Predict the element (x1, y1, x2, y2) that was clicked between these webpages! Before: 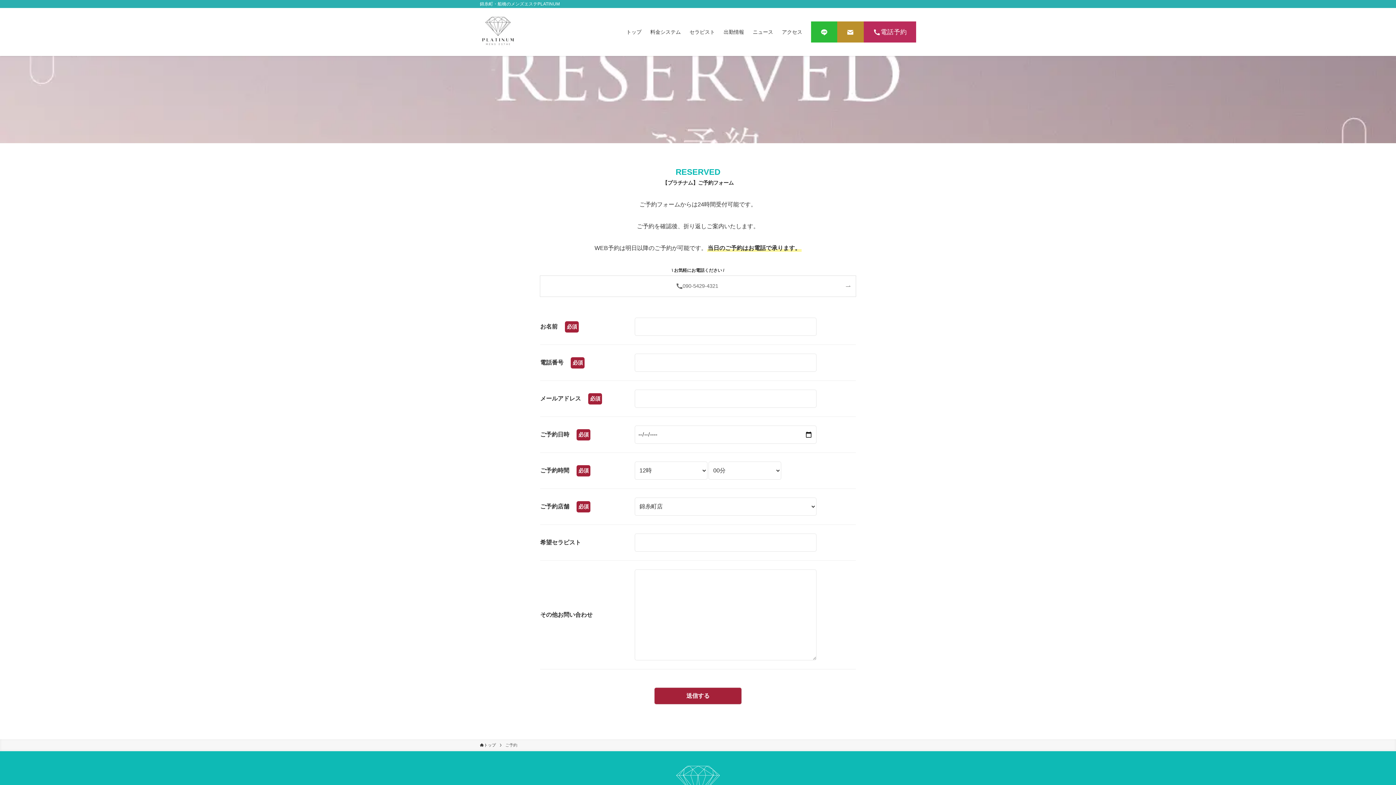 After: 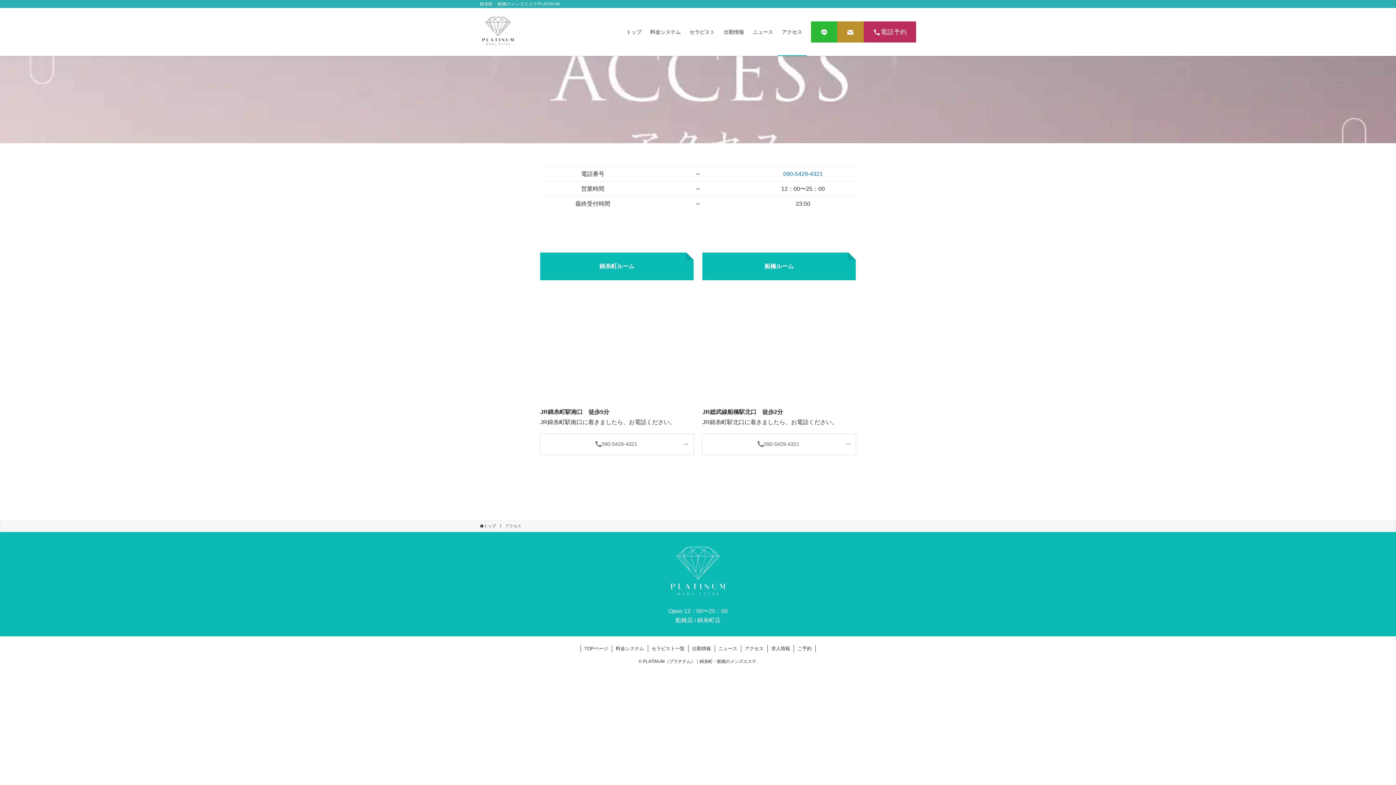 Action: label: アクセス bbox: (777, 8, 806, 56)